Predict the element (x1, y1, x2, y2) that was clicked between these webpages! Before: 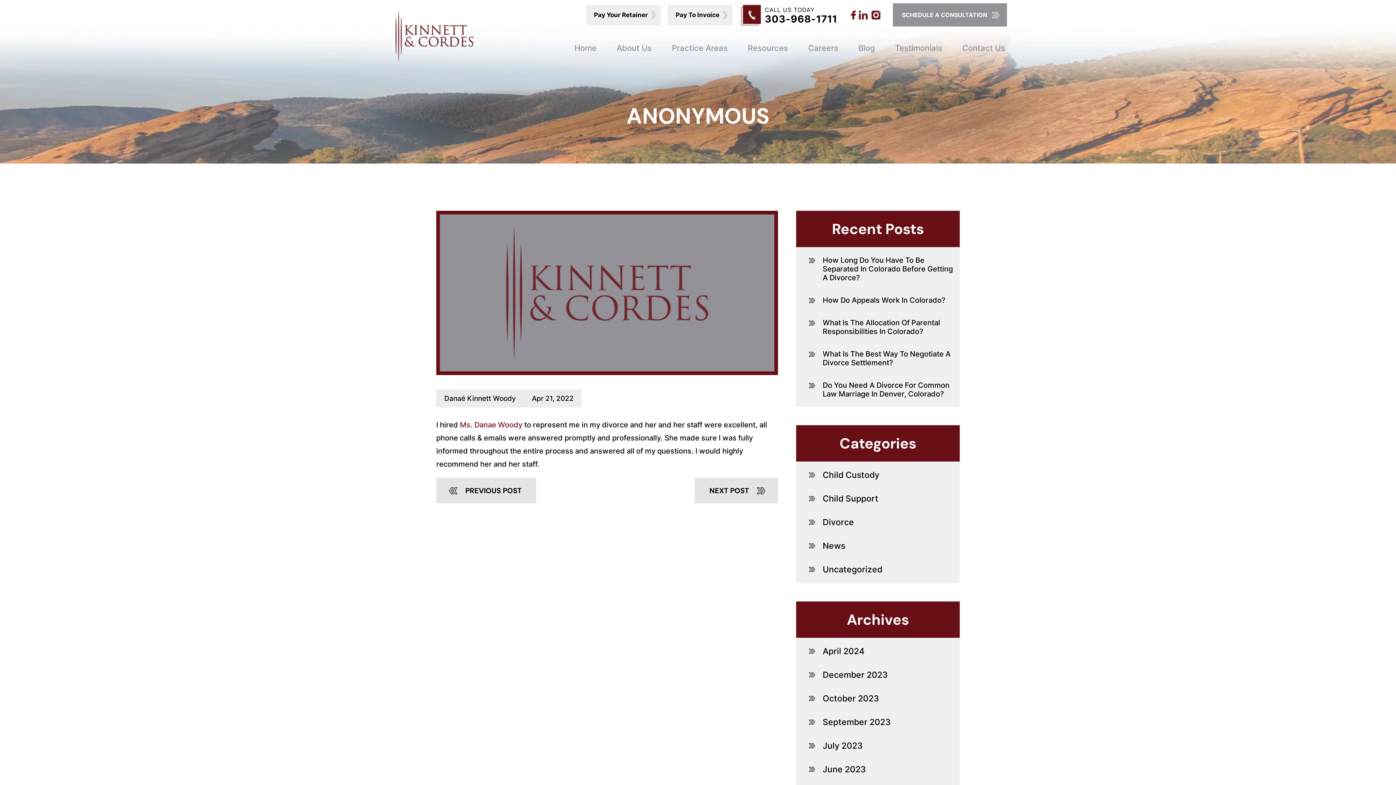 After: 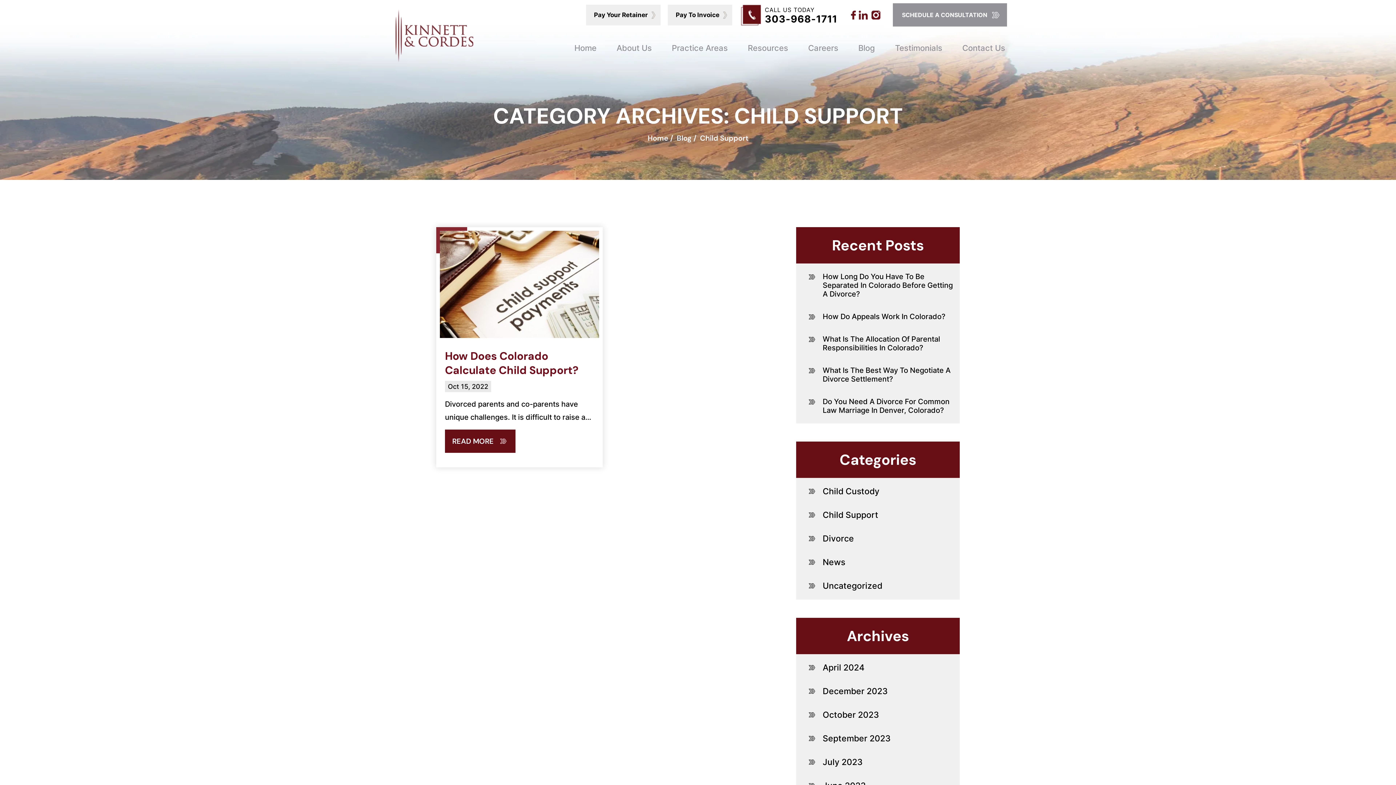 Action: bbox: (796, 487, 960, 510) label: Child Support